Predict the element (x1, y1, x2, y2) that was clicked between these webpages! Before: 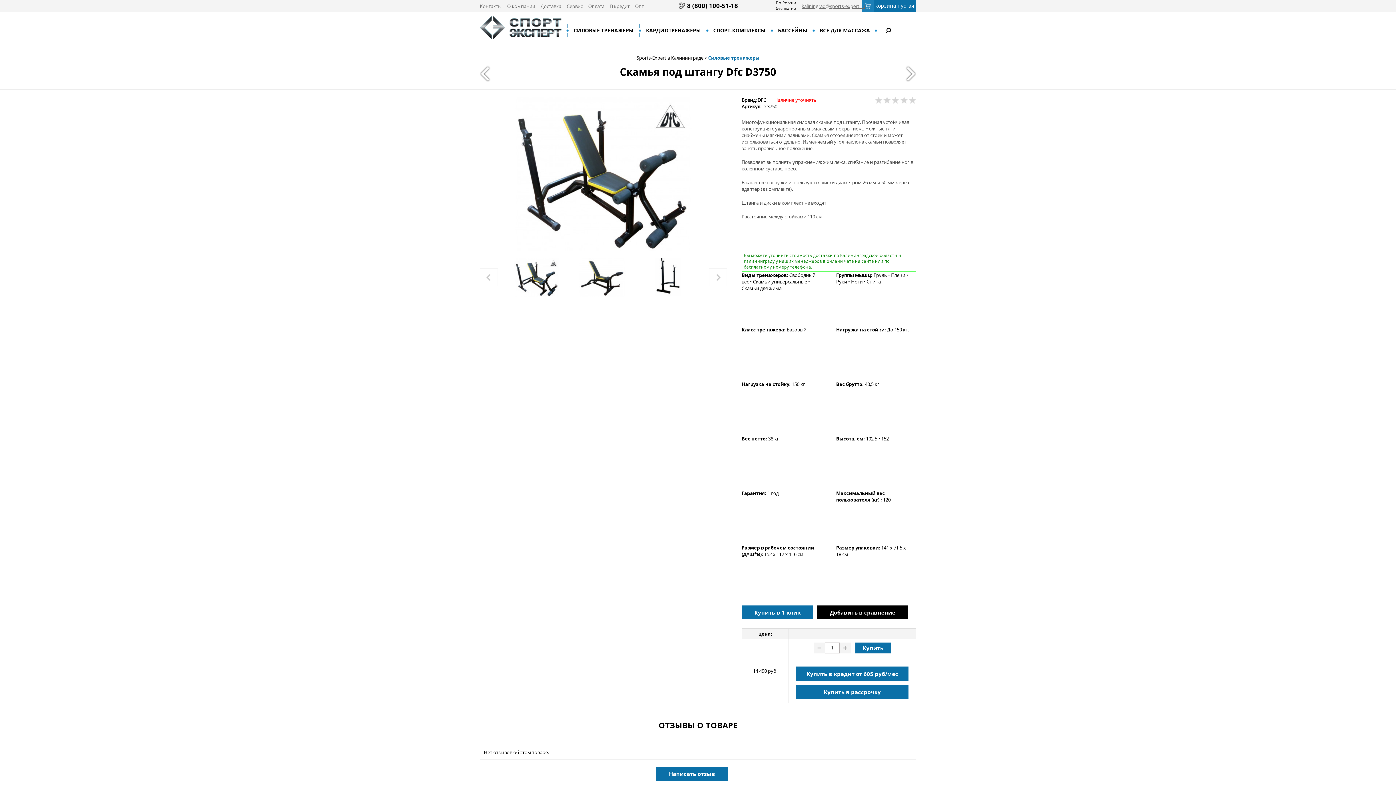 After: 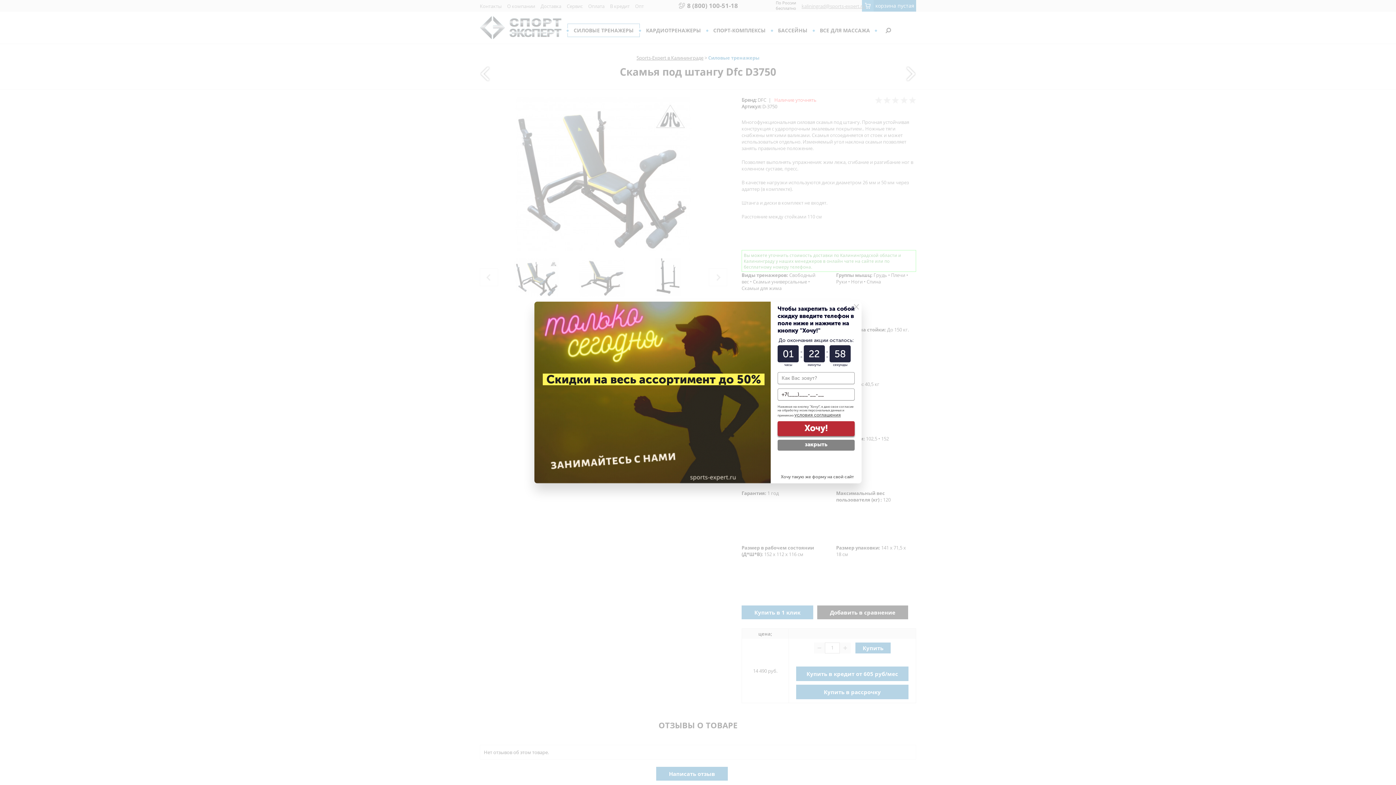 Action: bbox: (817, 605, 908, 619) label: Добавить в сравнение